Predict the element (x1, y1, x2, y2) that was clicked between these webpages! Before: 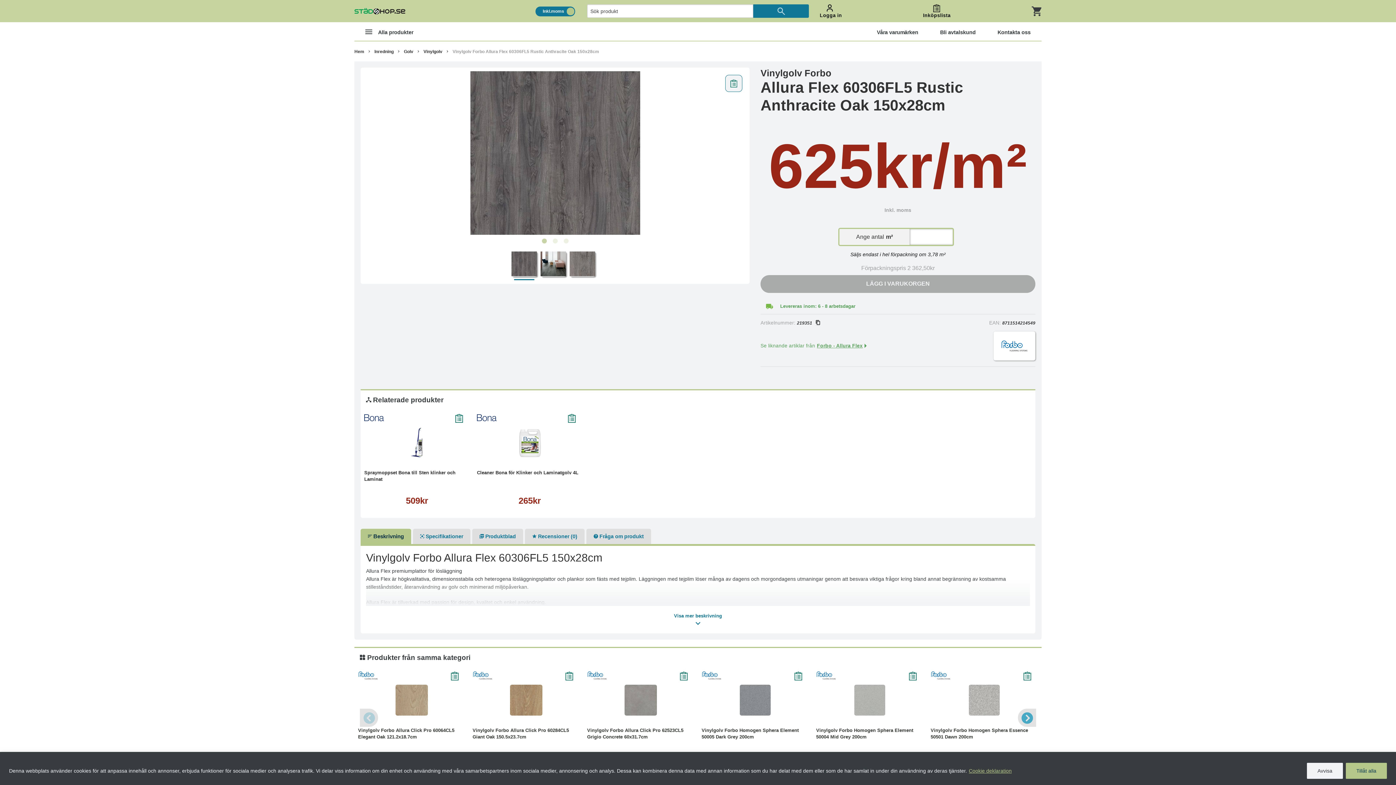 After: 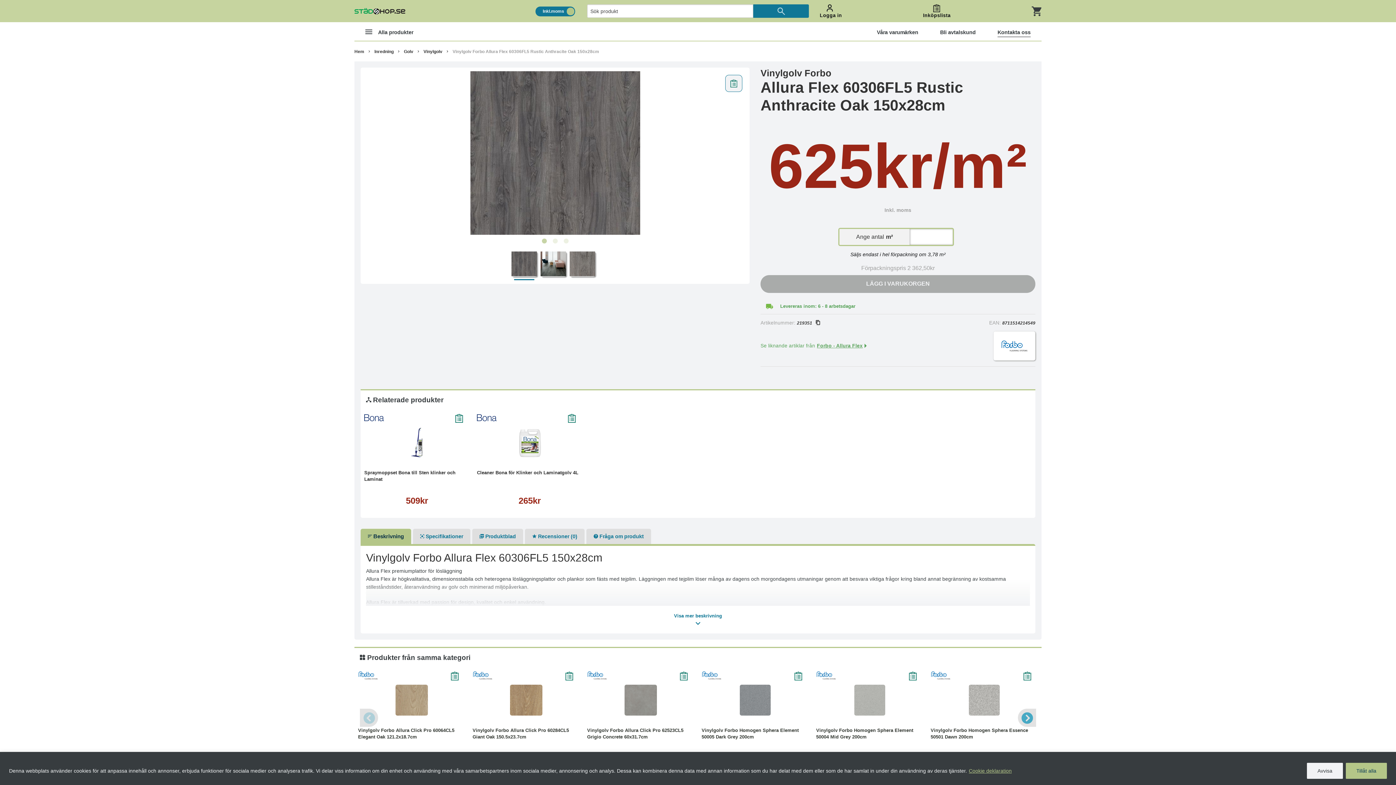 Action: label: Kontakta oss bbox: (986, 24, 1041, 40)